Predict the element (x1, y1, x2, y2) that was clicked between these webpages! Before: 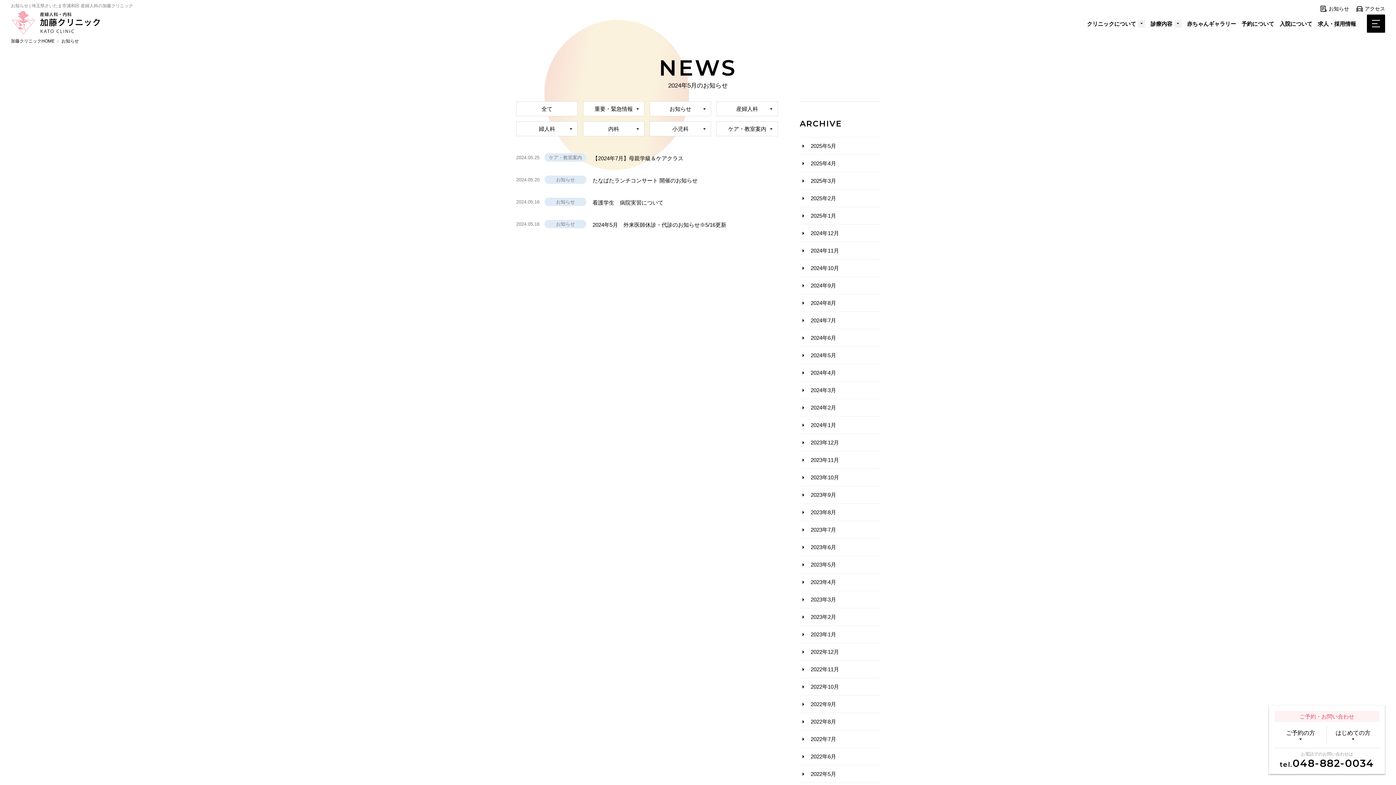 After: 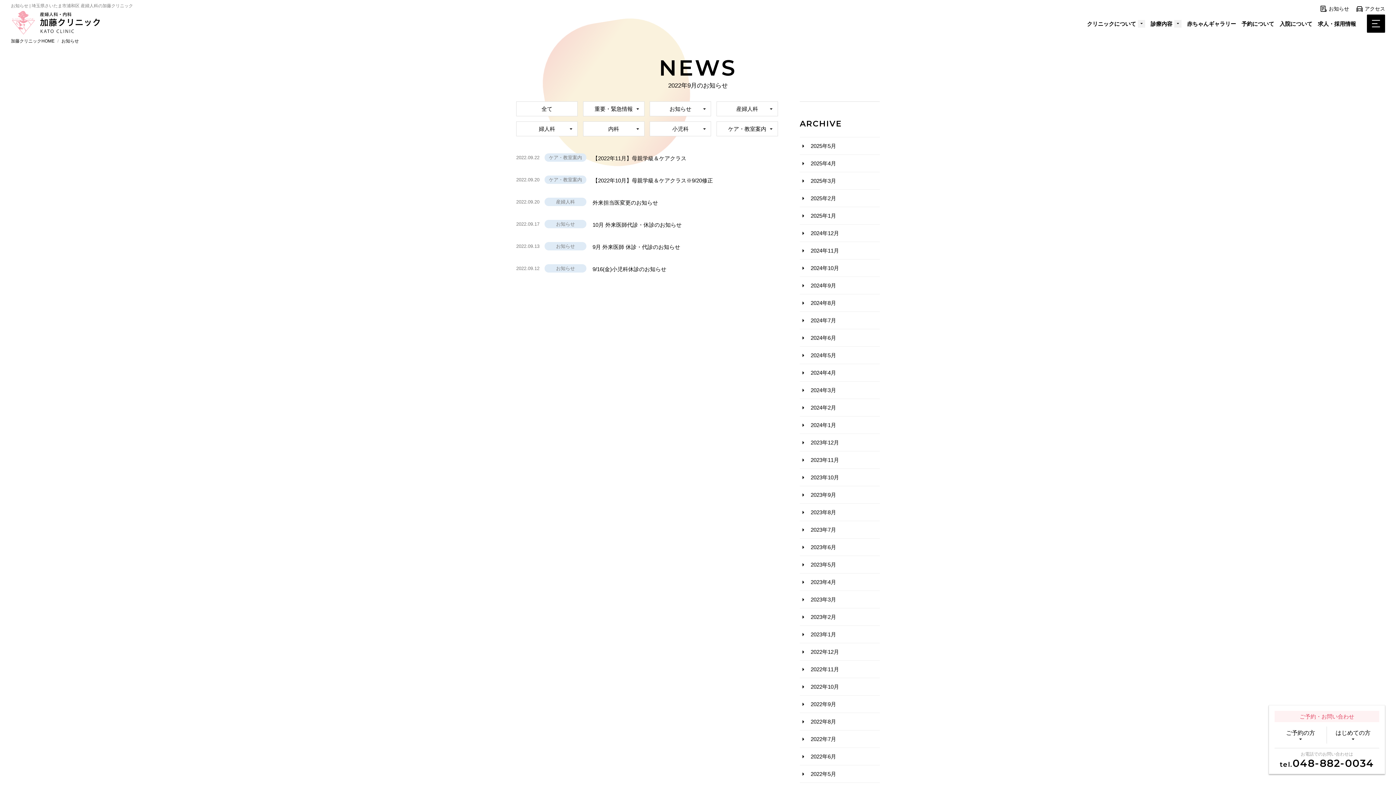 Action: label: 2022年9月 bbox: (800, 696, 880, 713)